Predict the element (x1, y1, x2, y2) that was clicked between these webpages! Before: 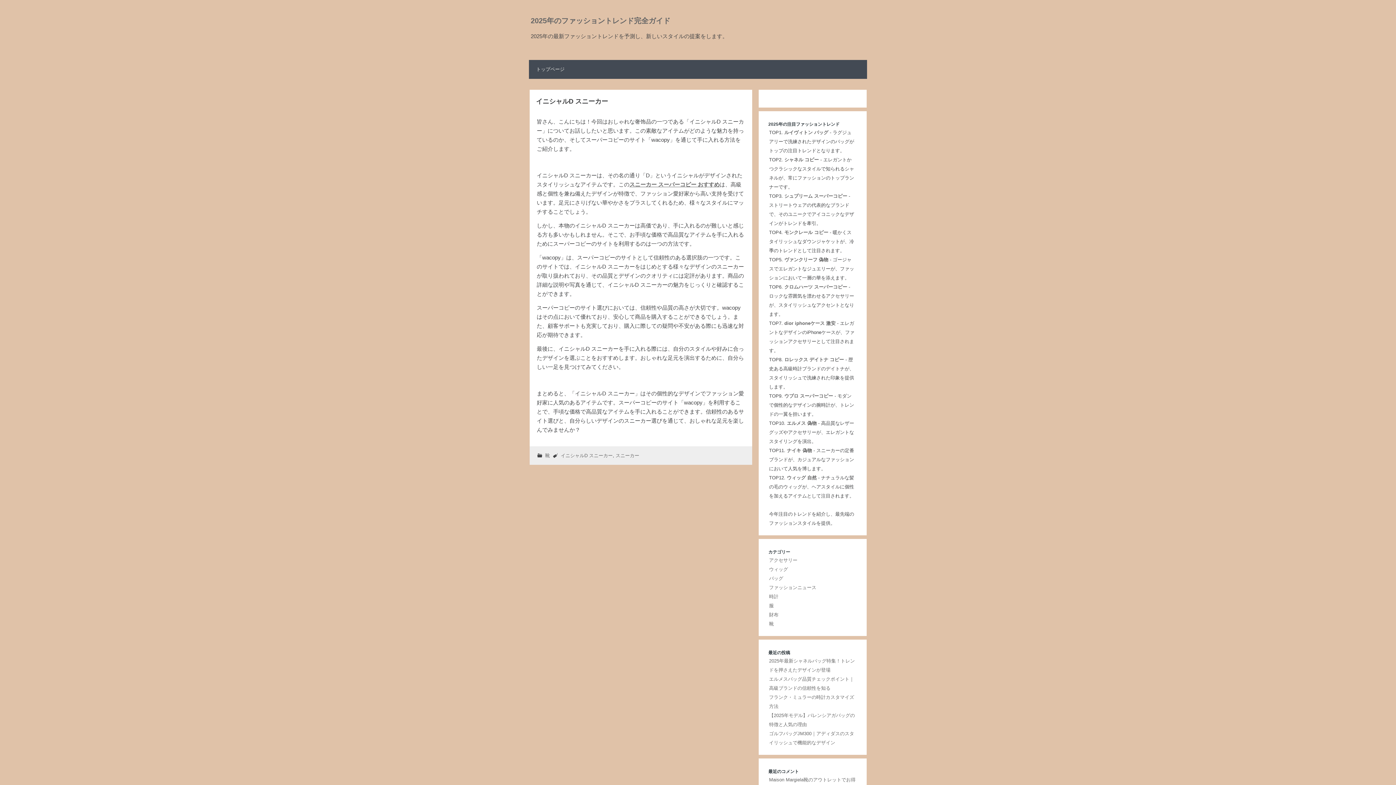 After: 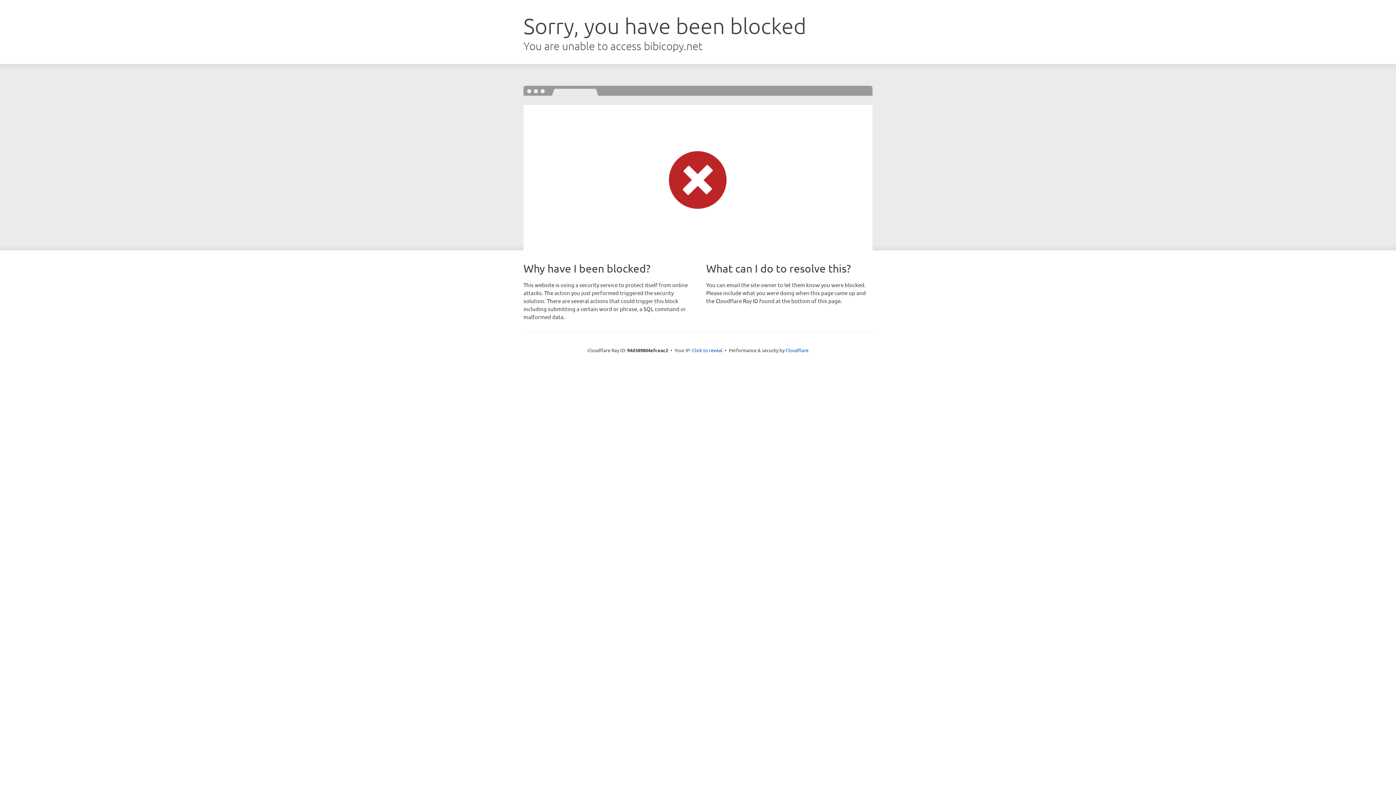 Action: label: シュプリーム スーパーコピー bbox: (784, 193, 847, 199)